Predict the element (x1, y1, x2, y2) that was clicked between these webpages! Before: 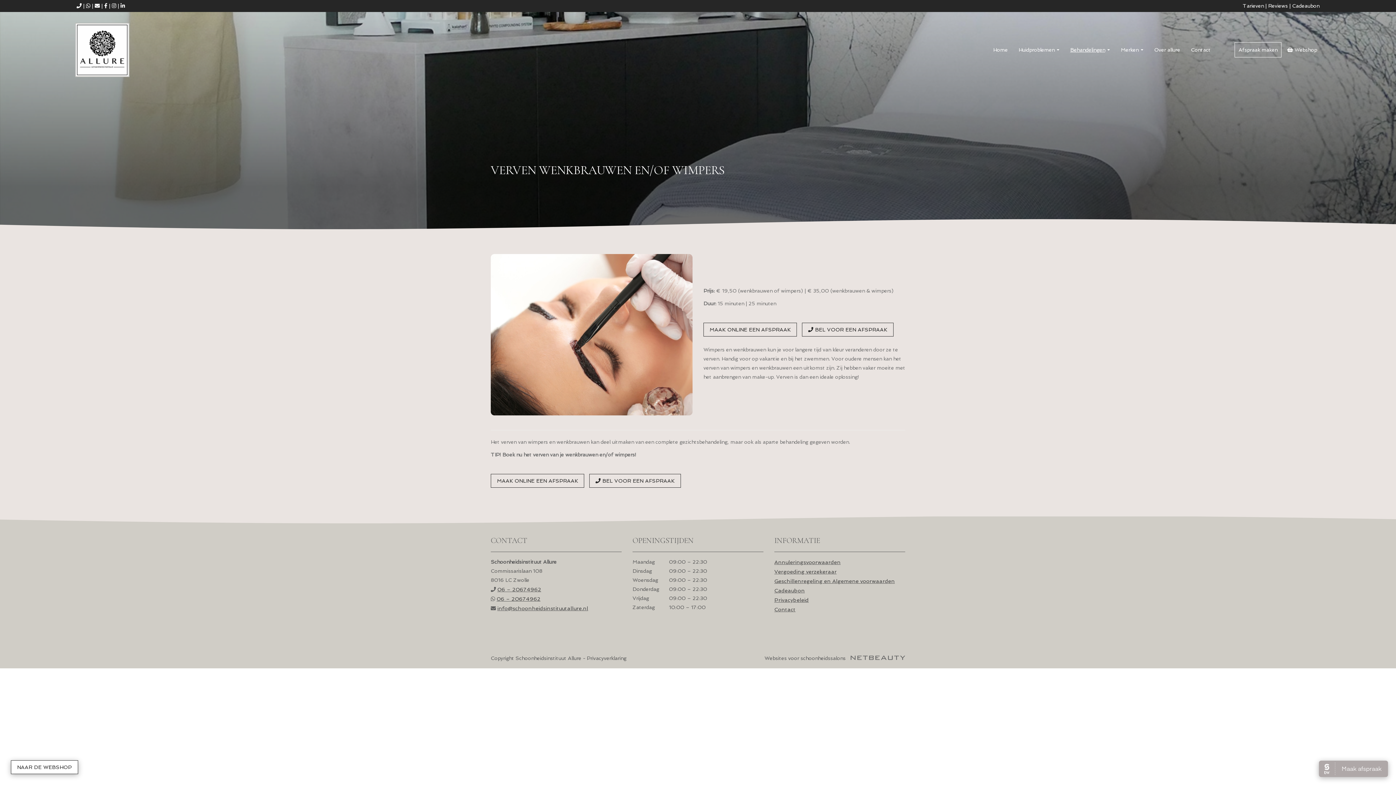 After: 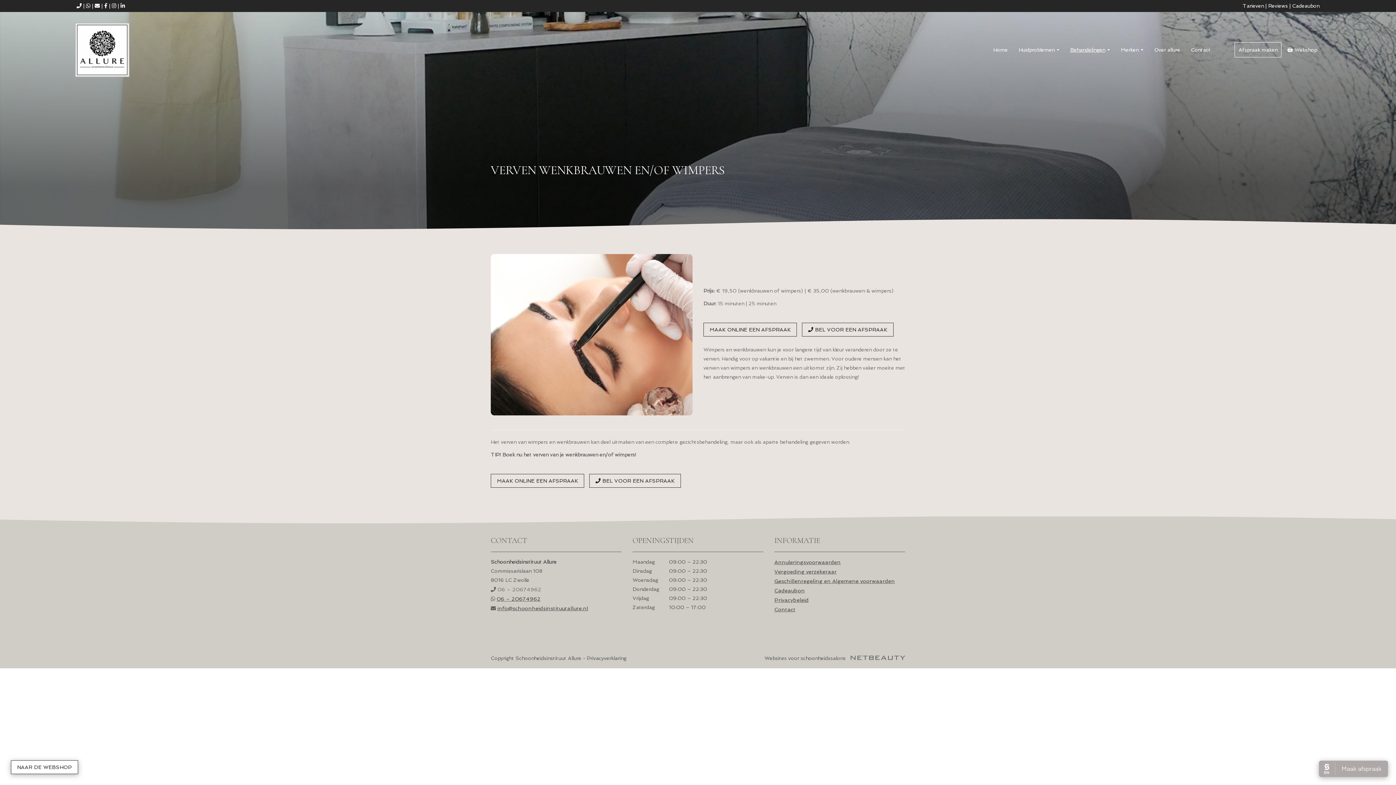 Action: bbox: (497, 586, 541, 592) label: 06 – 20674962